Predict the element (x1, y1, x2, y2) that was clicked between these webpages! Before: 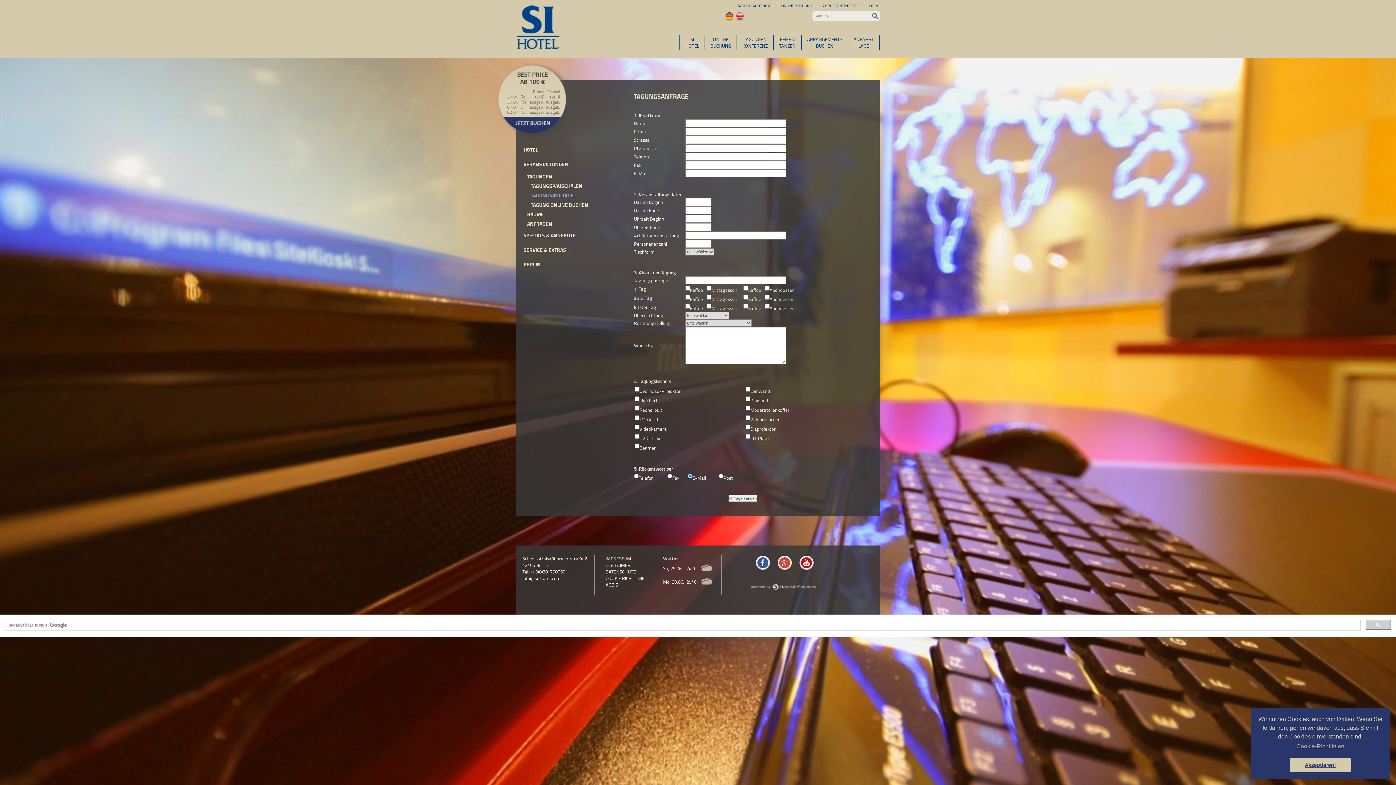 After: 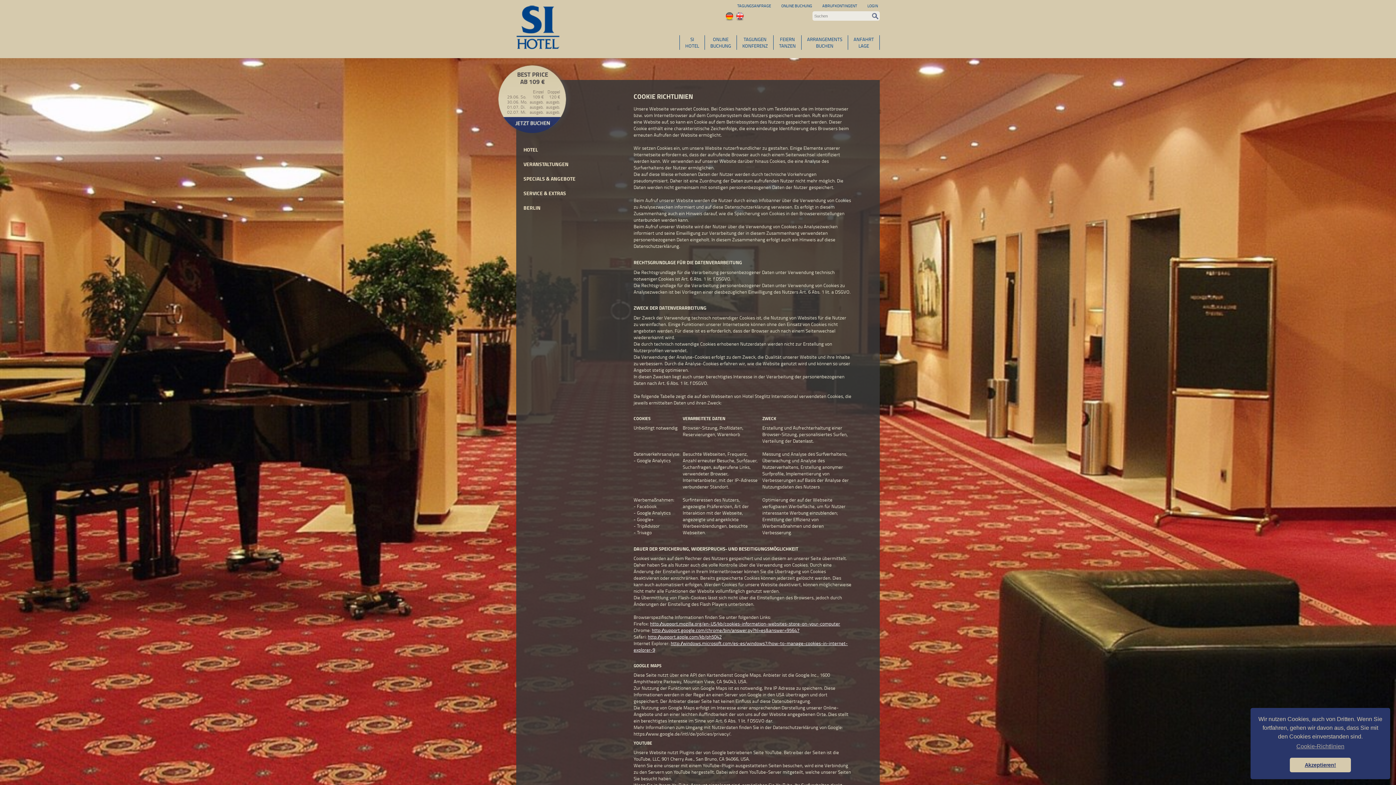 Action: label: COOKIE RICHTLINIE bbox: (605, 575, 644, 581)